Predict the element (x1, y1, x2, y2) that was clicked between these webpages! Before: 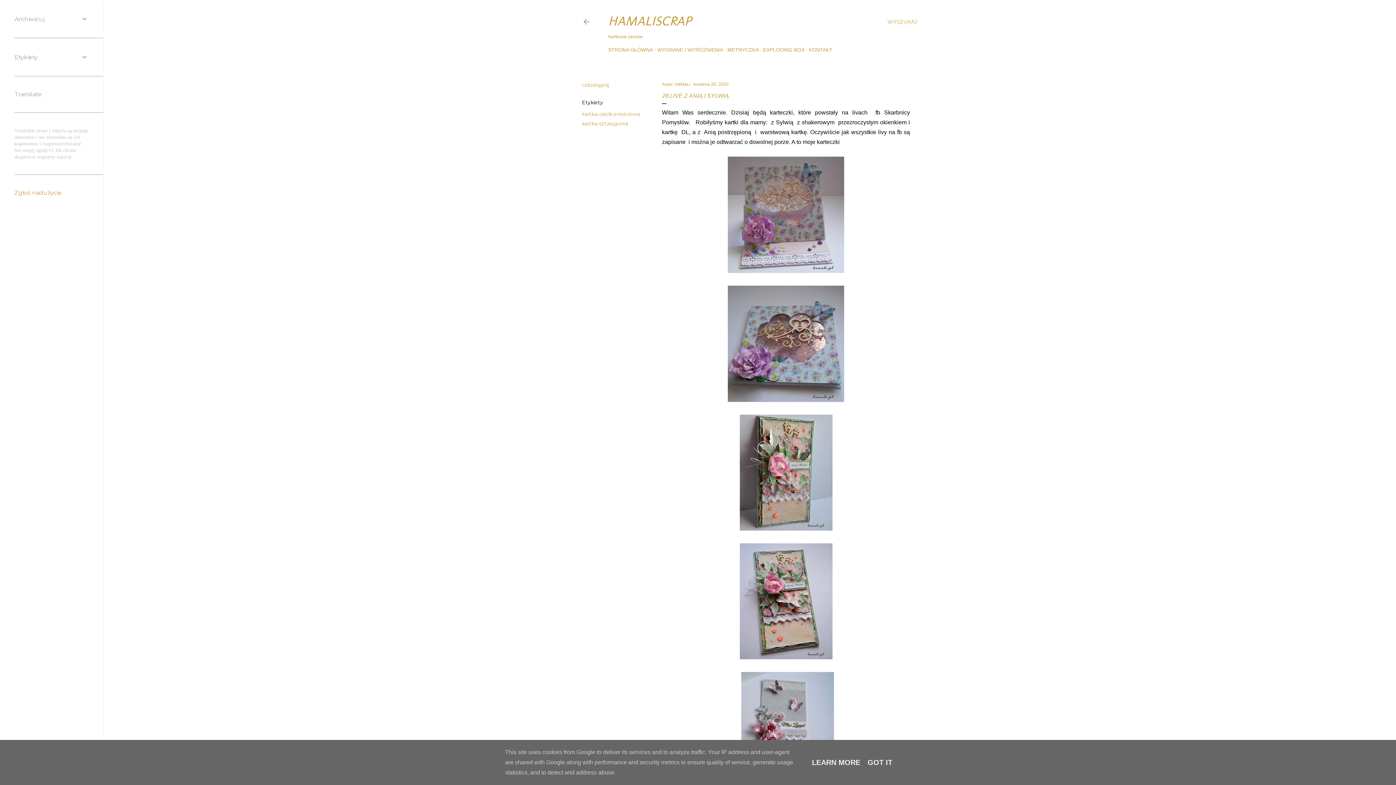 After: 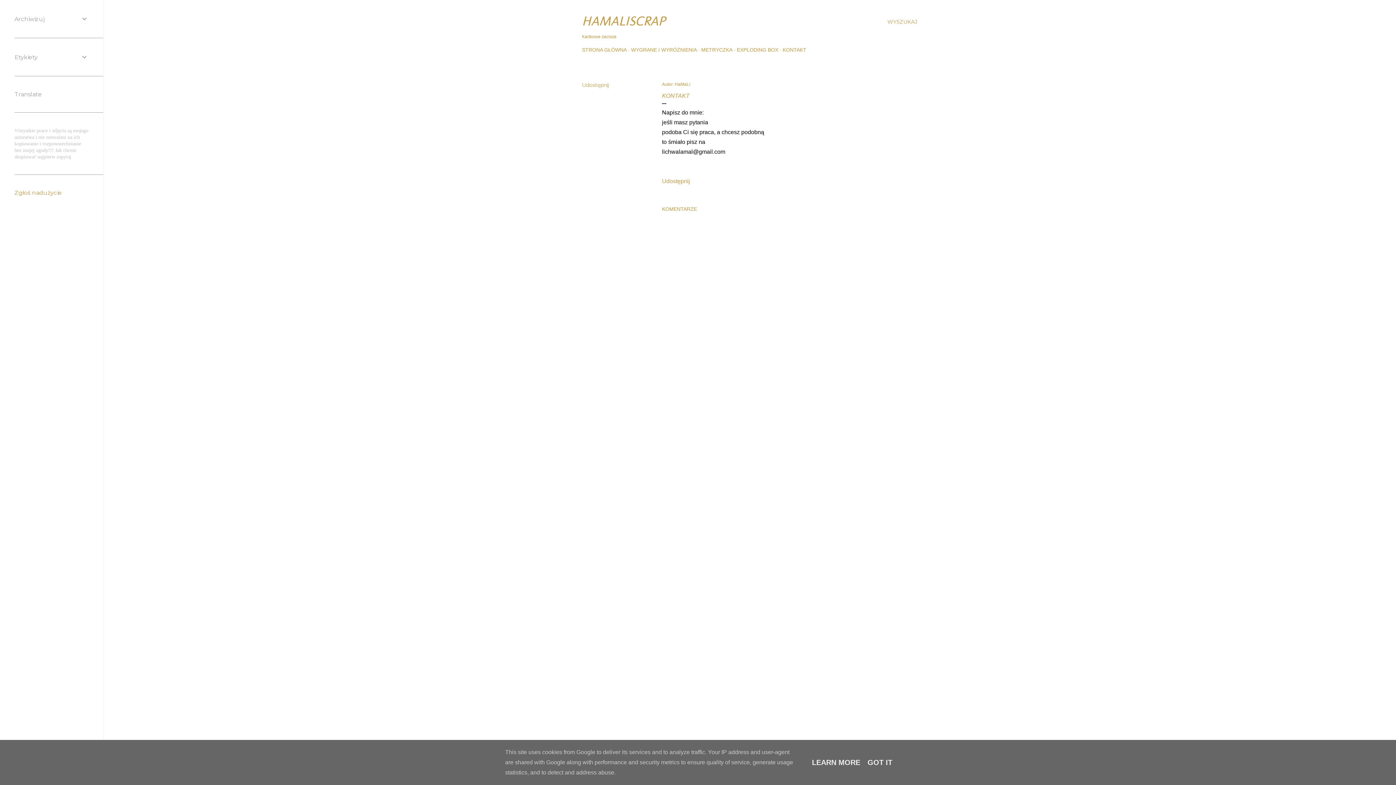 Action: label: KONTAKT bbox: (809, 46, 832, 52)